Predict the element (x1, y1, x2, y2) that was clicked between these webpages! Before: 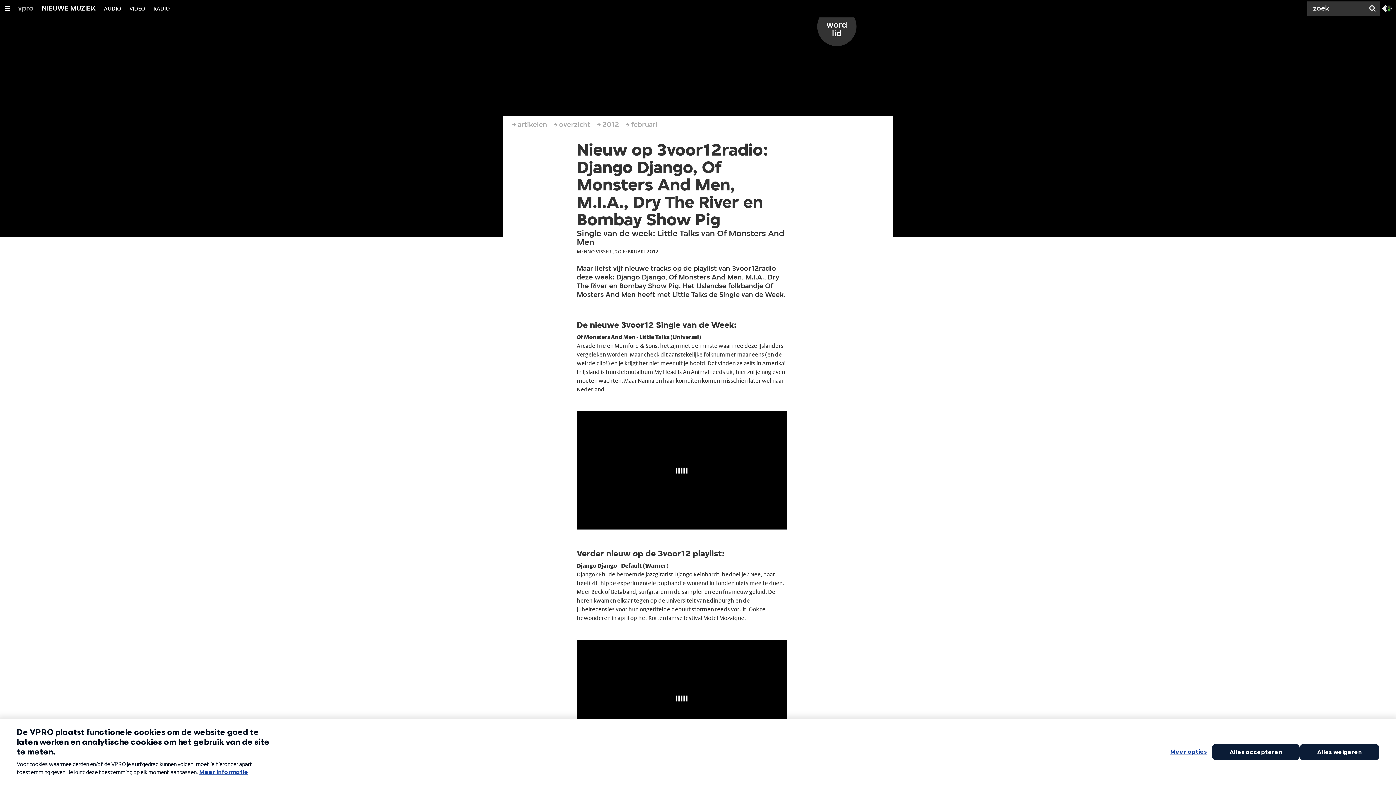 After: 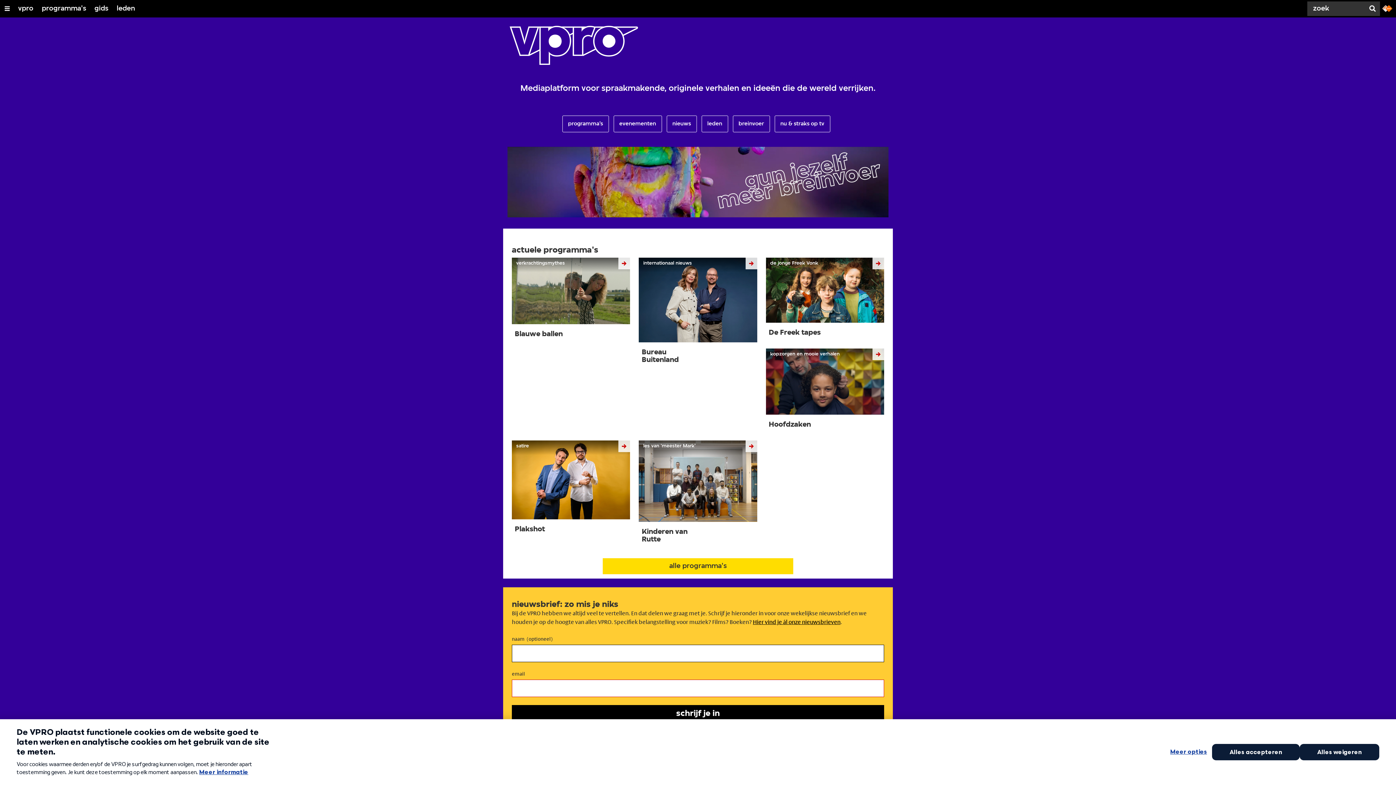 Action: label: vpro bbox: (18, 0, 33, 17)